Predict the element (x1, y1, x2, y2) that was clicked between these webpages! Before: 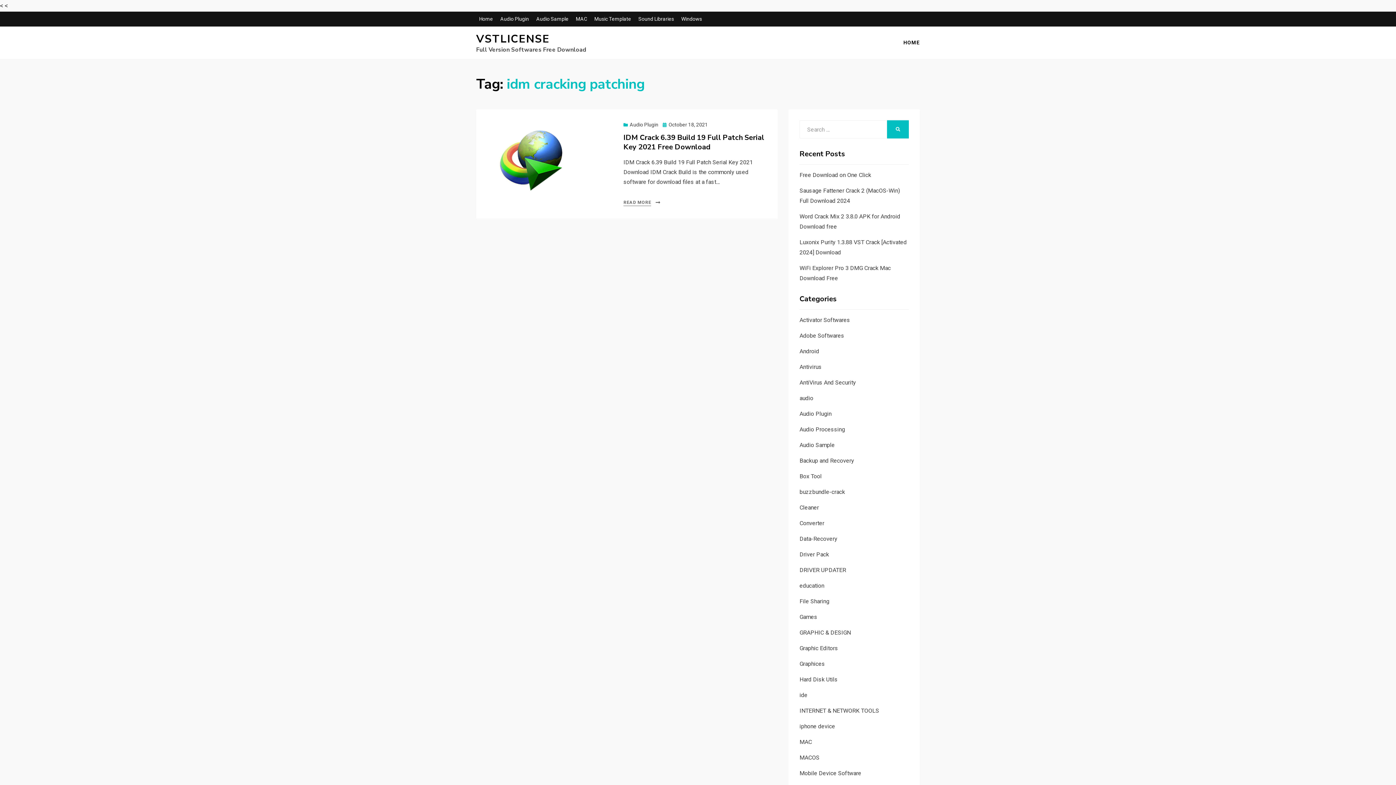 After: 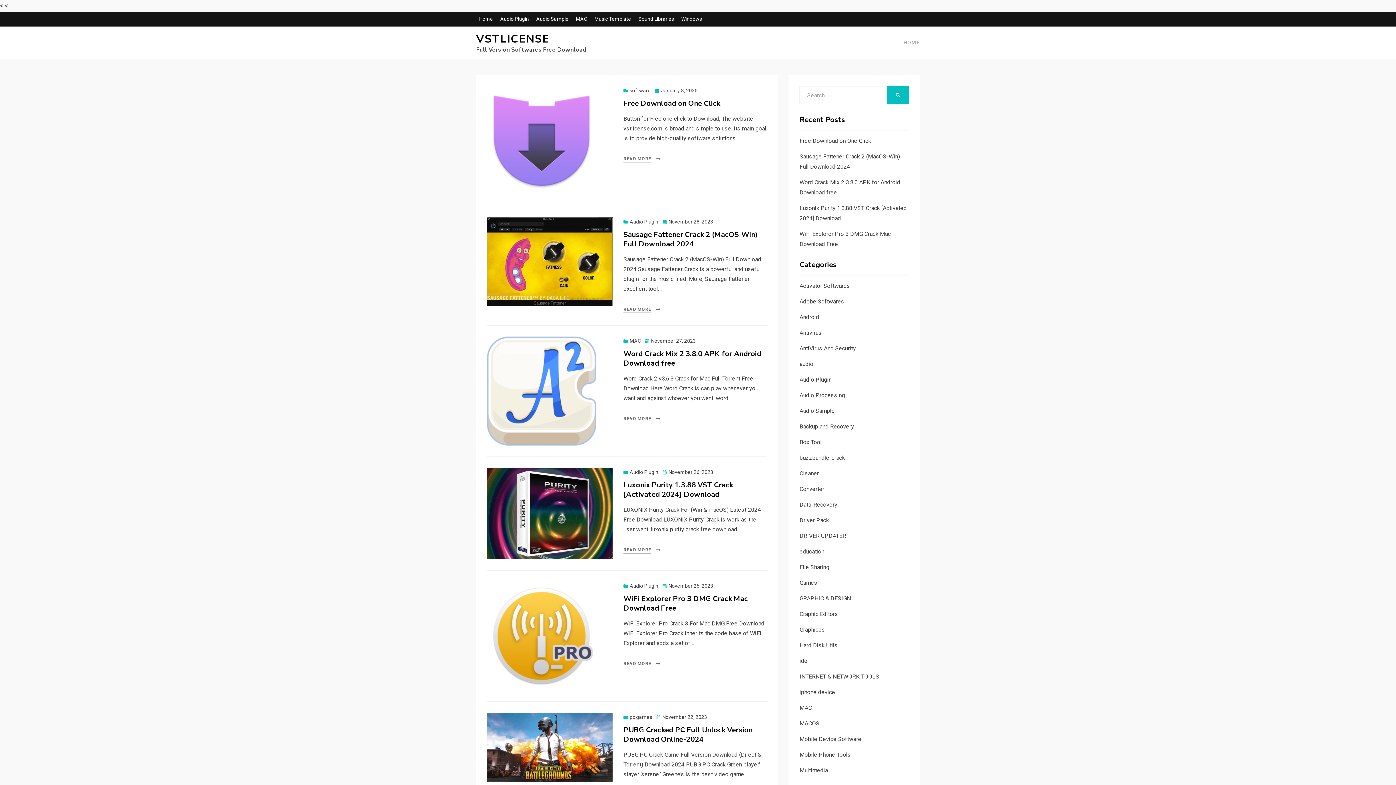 Action: bbox: (897, 38, 920, 47) label: HOME